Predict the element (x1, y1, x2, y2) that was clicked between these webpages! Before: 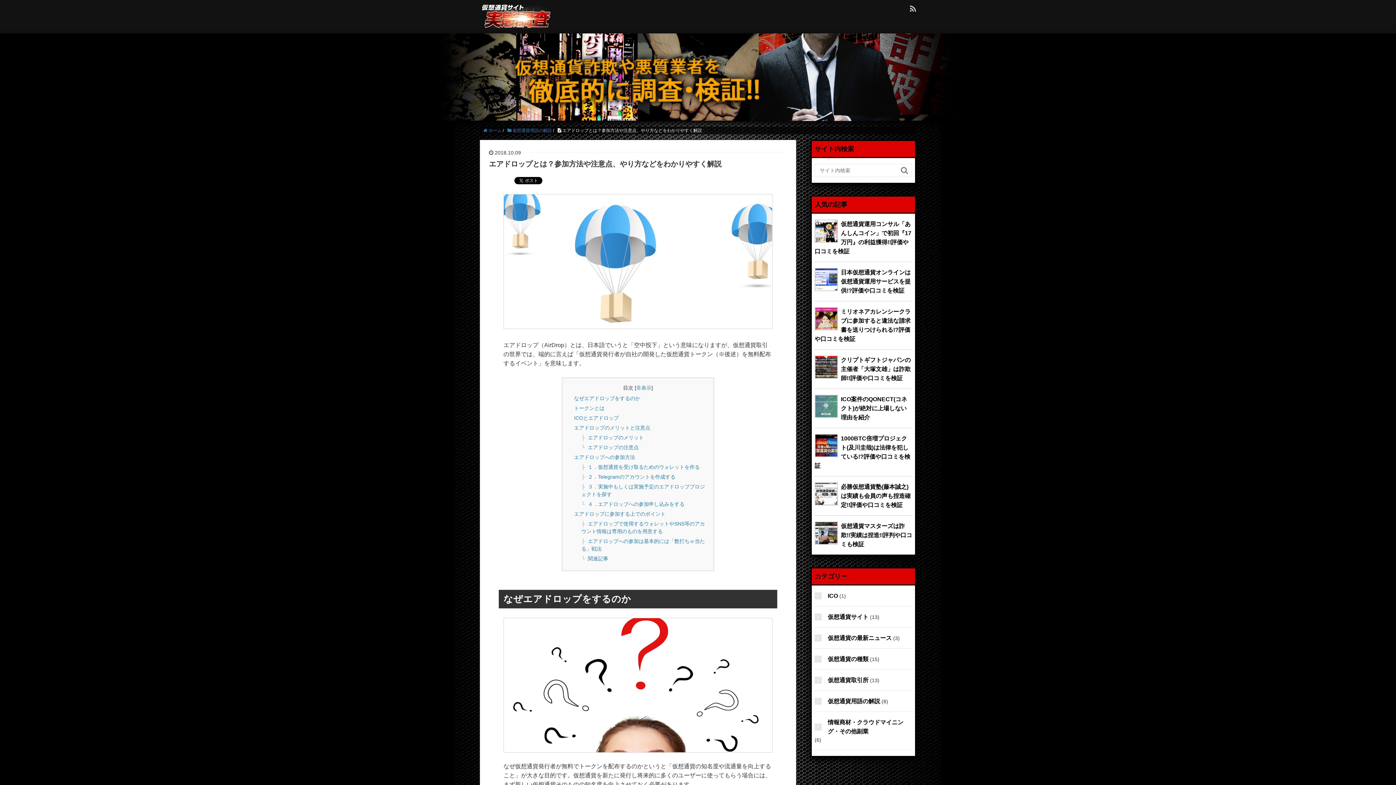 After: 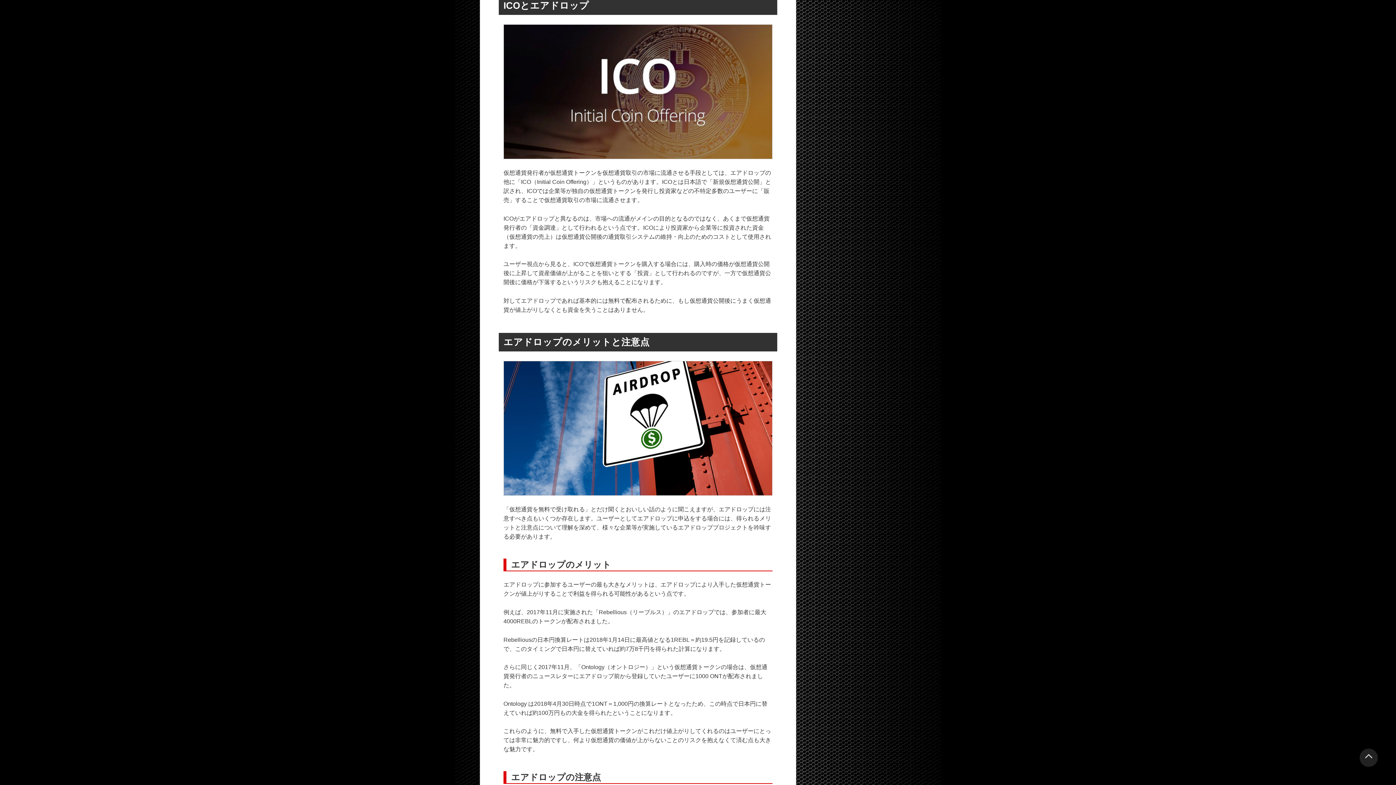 Action: bbox: (574, 415, 618, 421) label: ICOとエアドロップ